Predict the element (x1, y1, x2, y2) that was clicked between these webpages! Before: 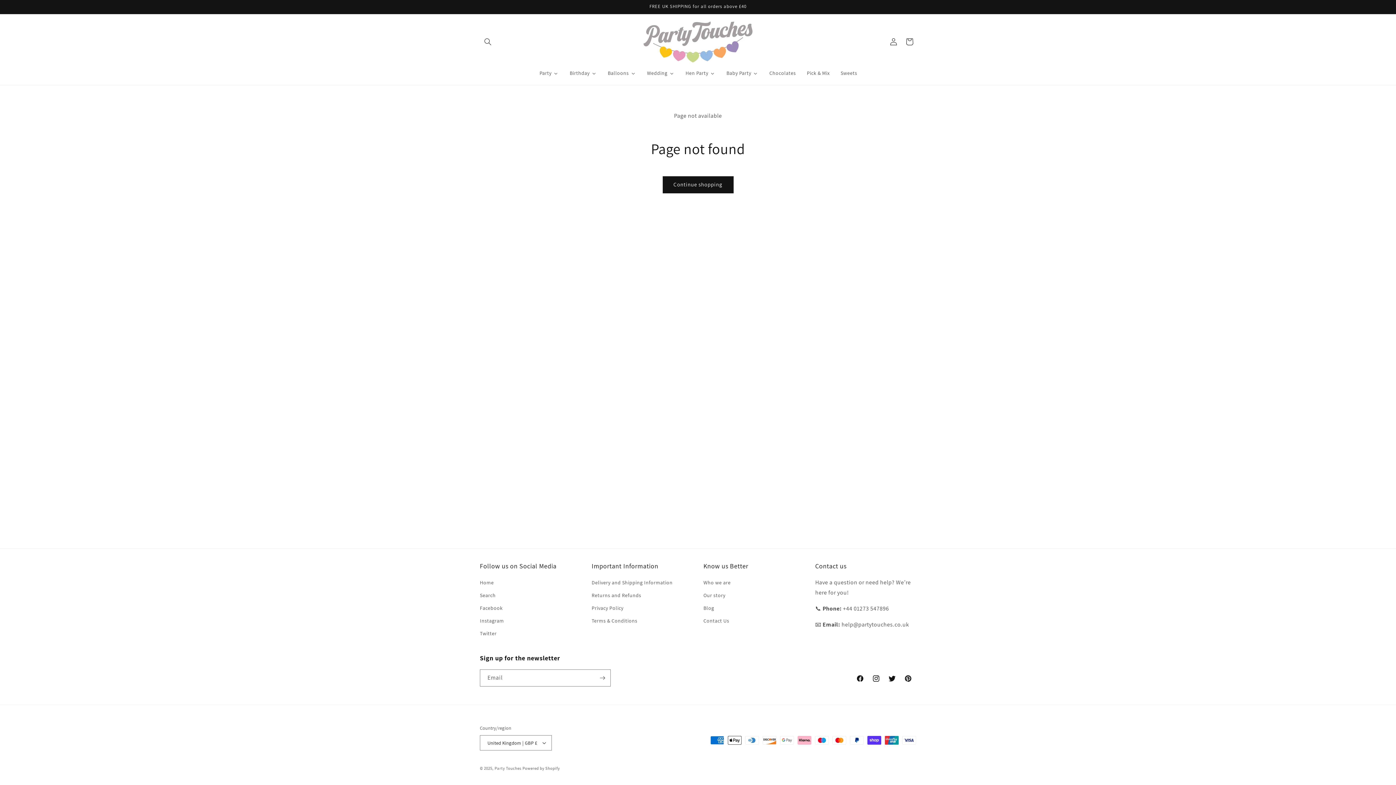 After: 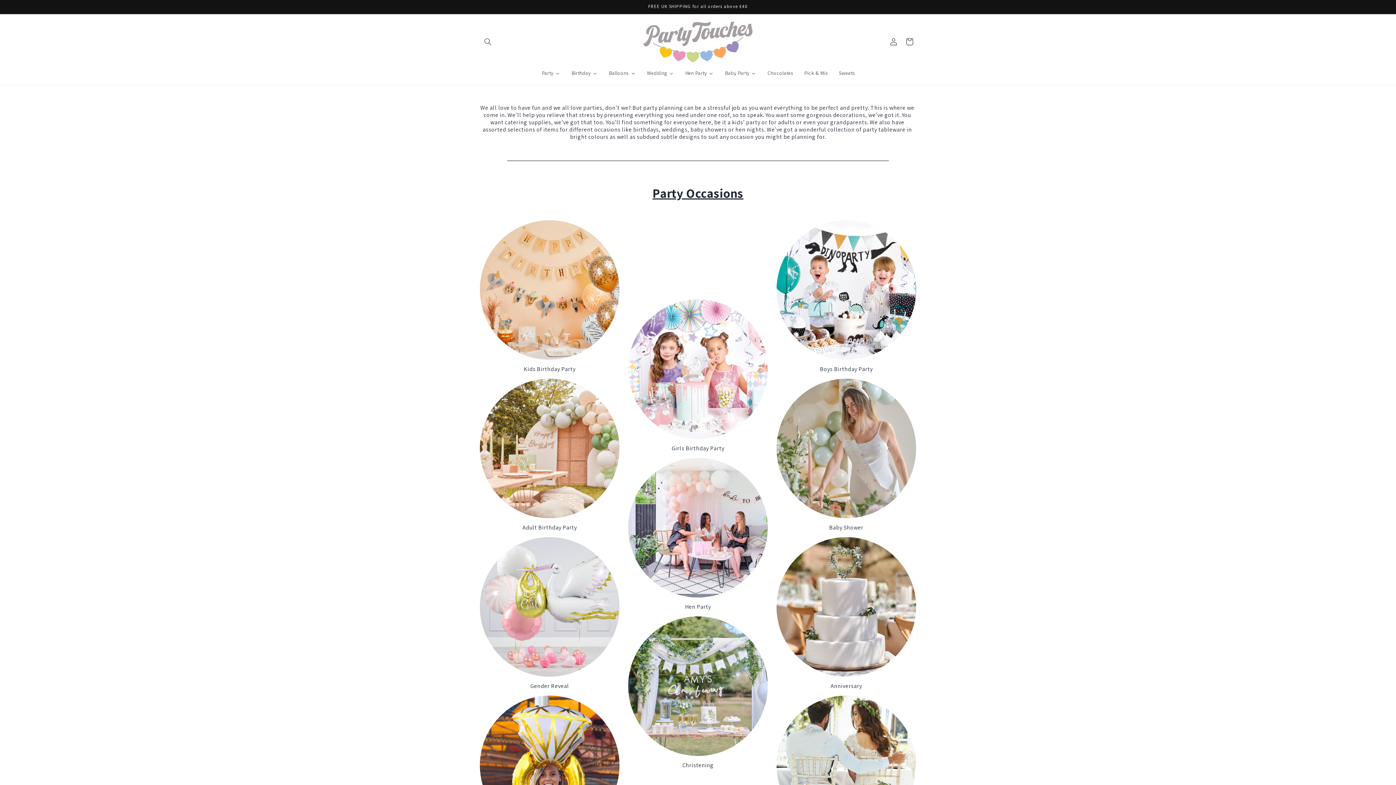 Action: bbox: (533, 65, 564, 80) label: Party